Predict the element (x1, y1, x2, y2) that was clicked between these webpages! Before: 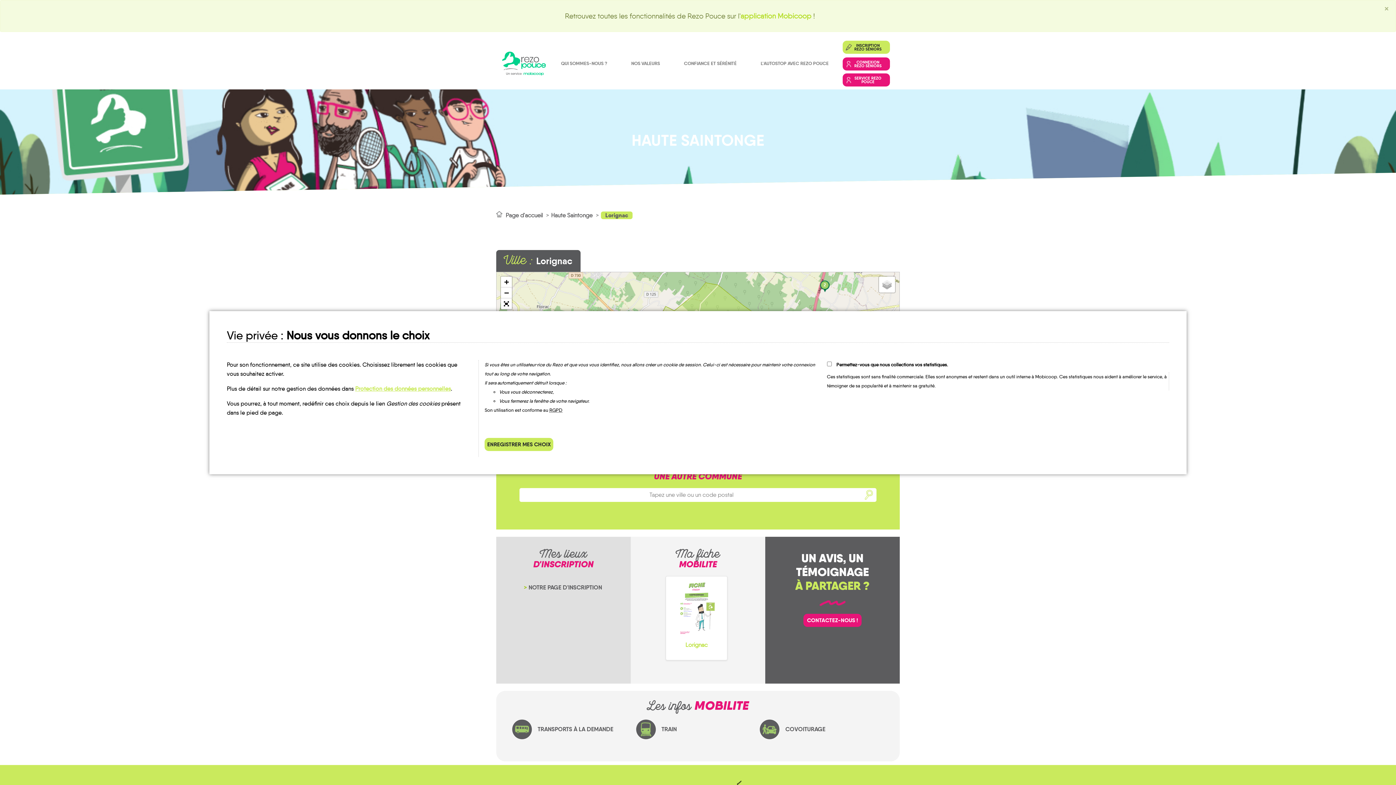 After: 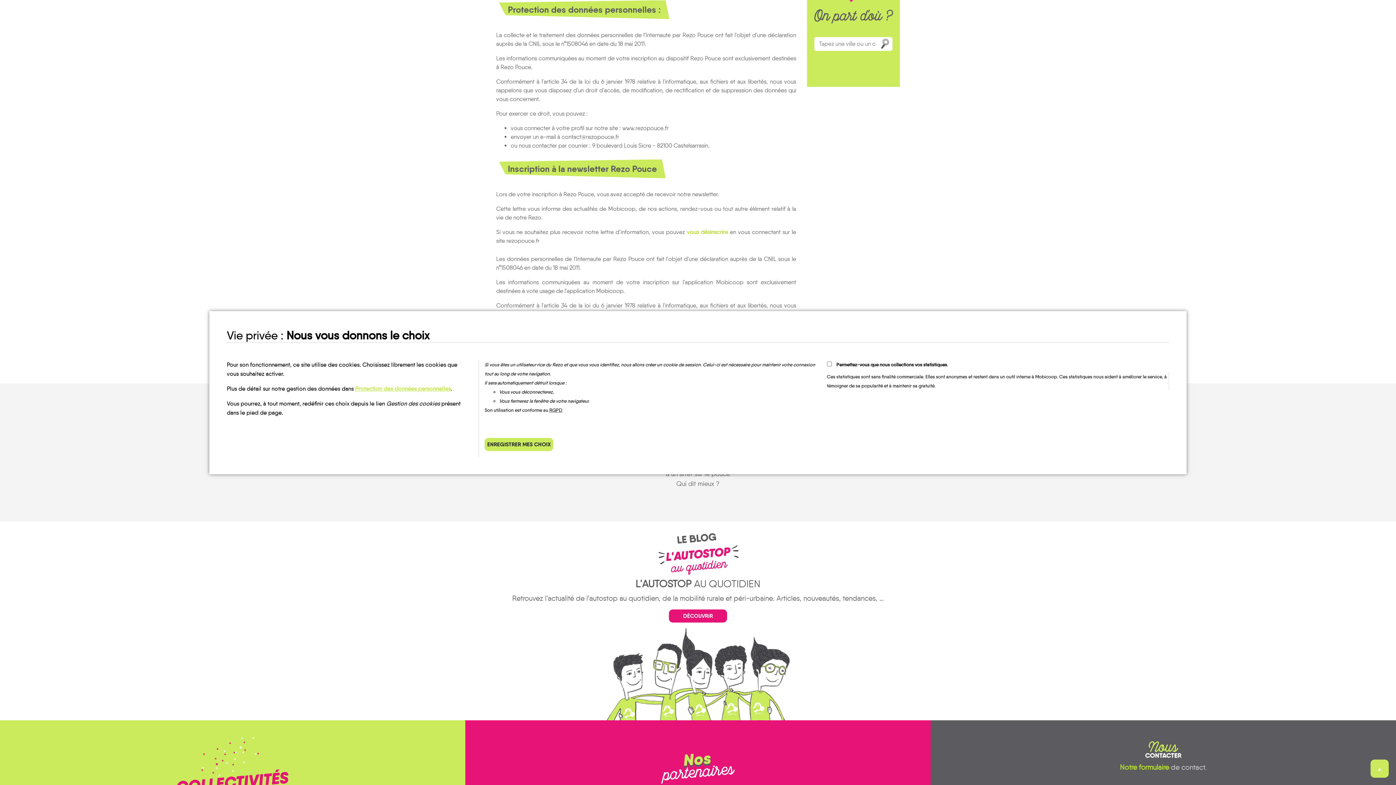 Action: label: Protection des données personnelles bbox: (355, 385, 450, 392)